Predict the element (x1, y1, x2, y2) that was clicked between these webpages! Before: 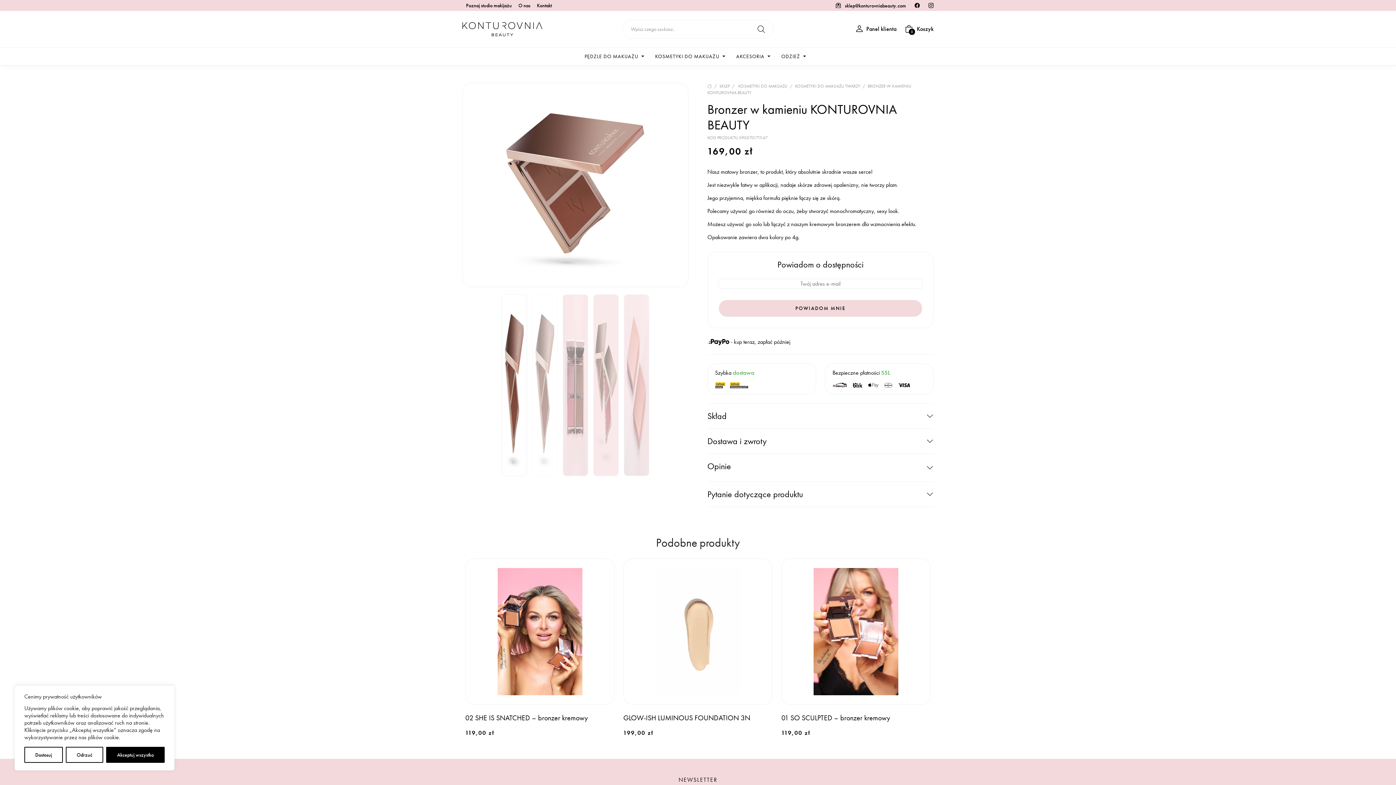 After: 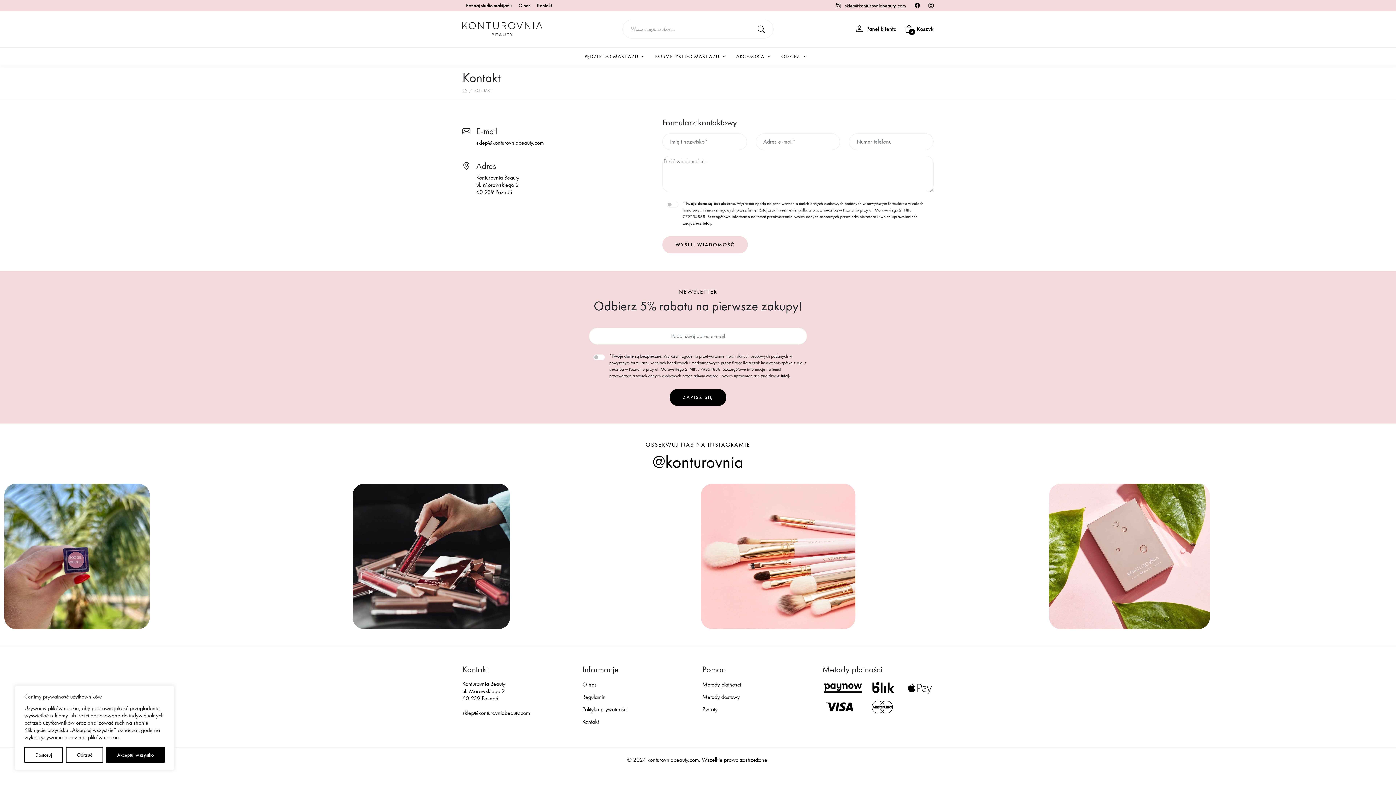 Action: label: Kontakt bbox: (537, 2, 552, 8)